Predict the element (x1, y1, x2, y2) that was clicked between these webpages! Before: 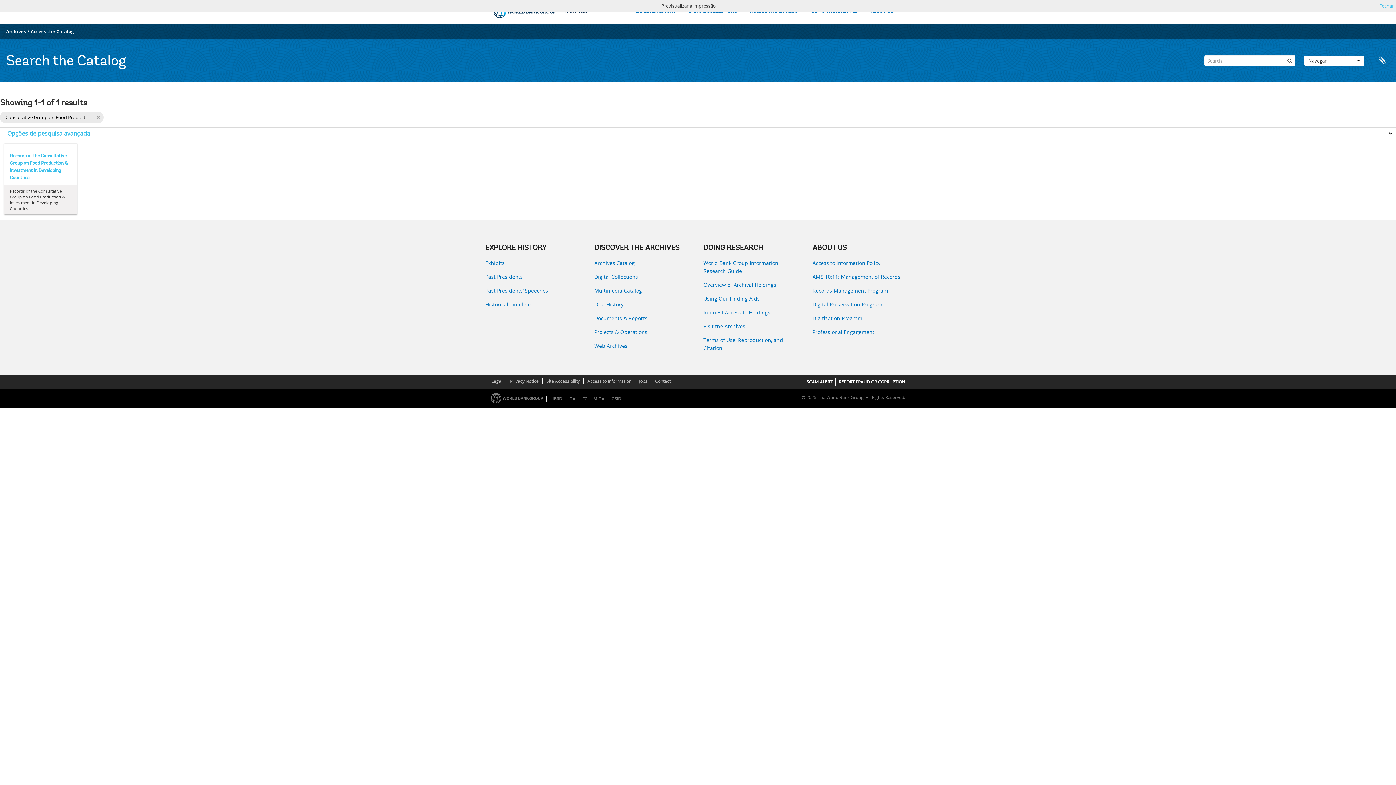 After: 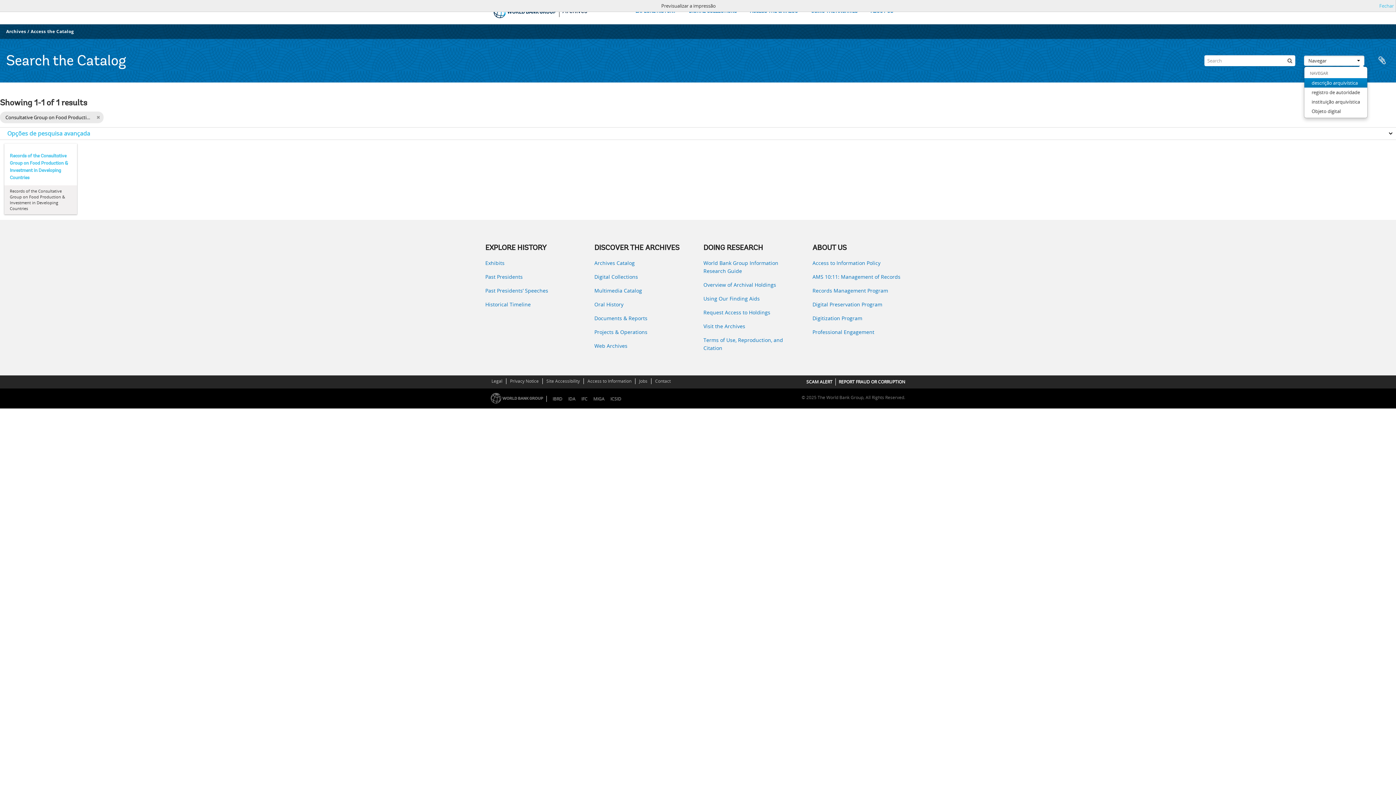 Action: label: Navegar bbox: (1304, 55, 1364, 65)